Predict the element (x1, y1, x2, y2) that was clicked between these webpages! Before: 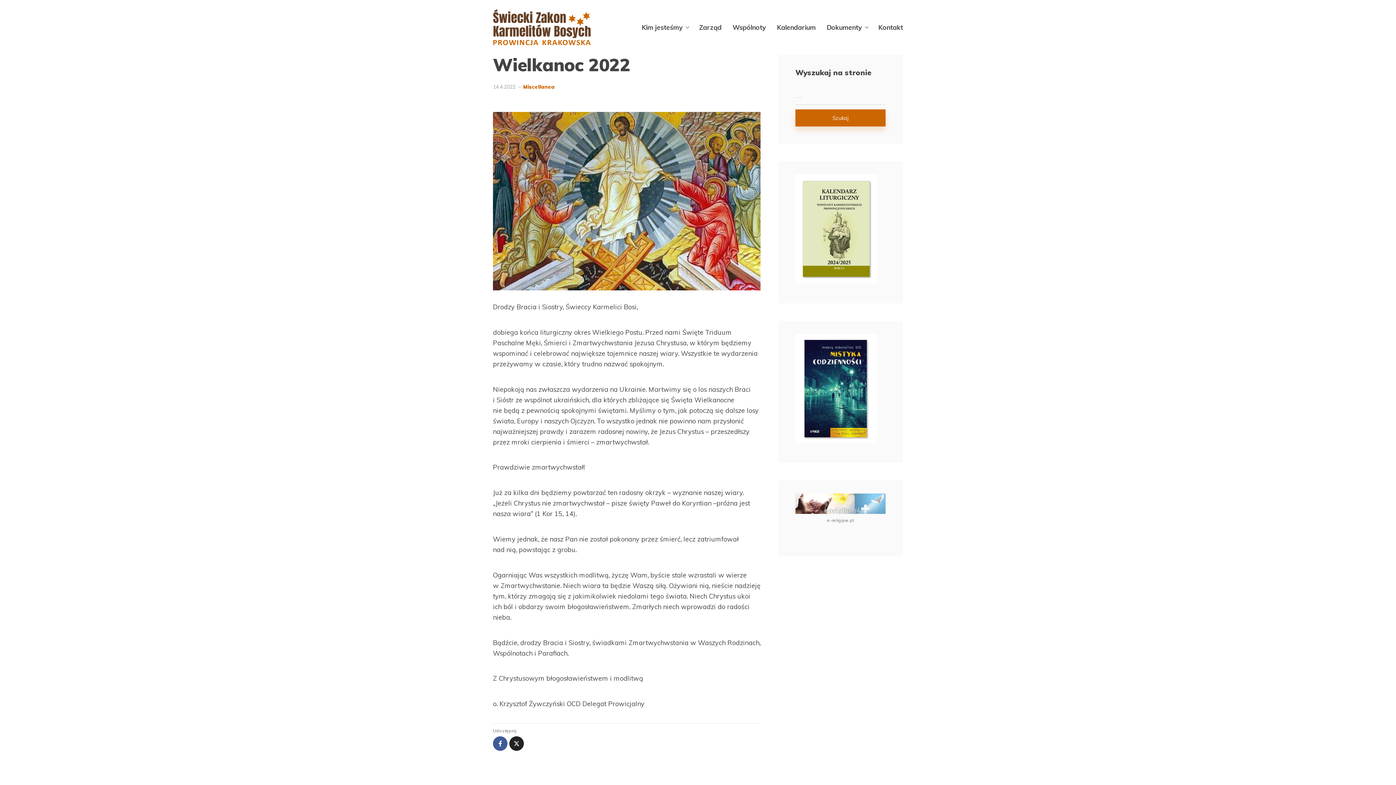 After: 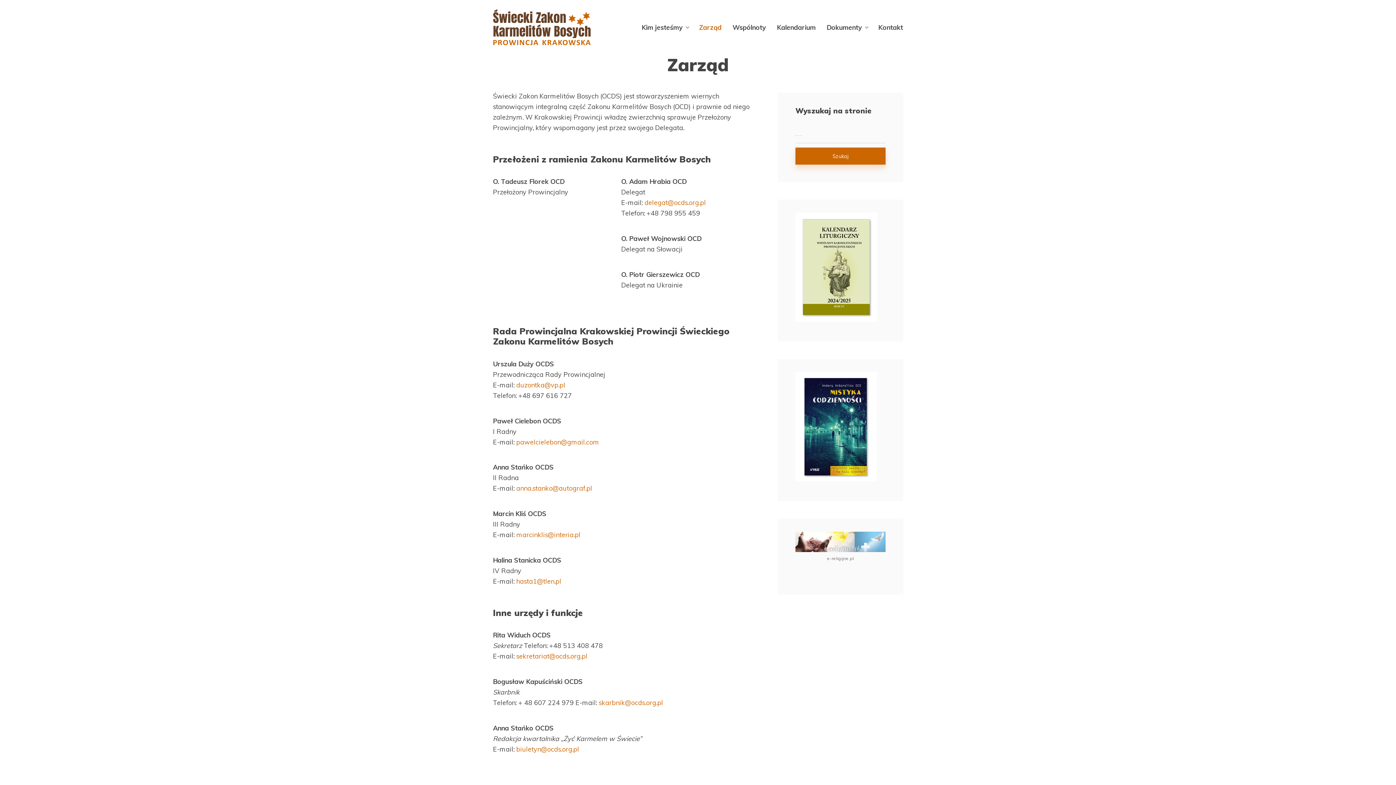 Action: label: Zarząd bbox: (699, 18, 721, 36)